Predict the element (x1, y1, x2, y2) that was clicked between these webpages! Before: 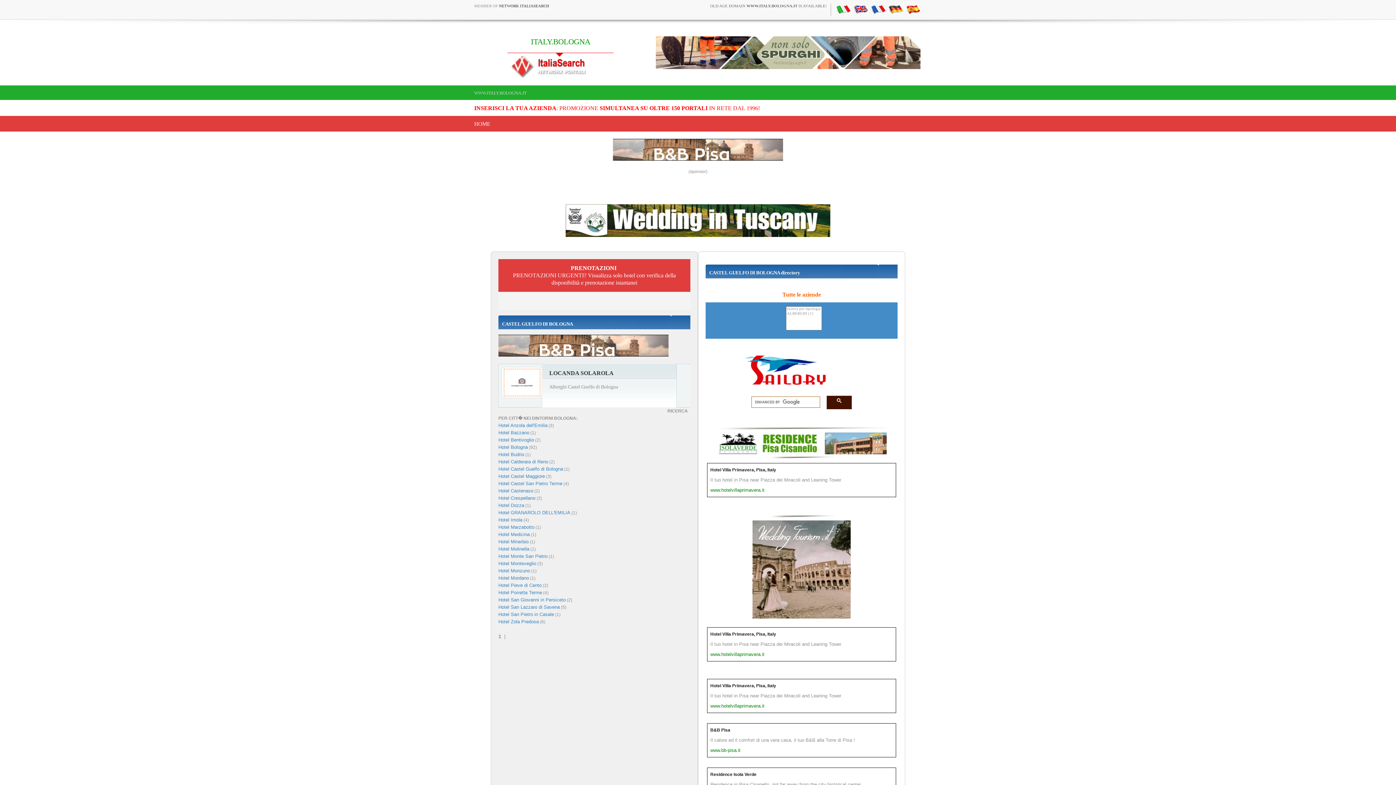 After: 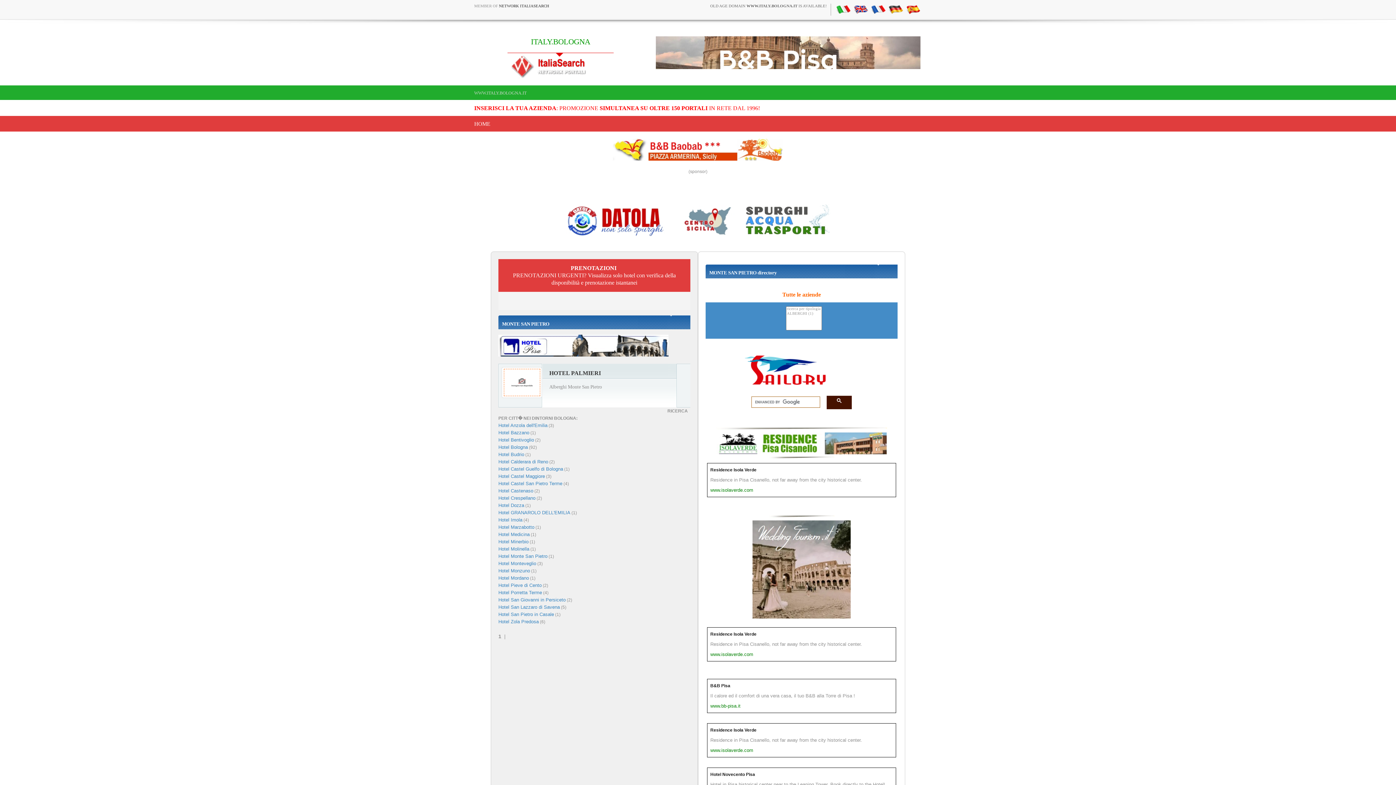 Action: label: Hotel Monte San Pietro bbox: (498, 553, 547, 559)